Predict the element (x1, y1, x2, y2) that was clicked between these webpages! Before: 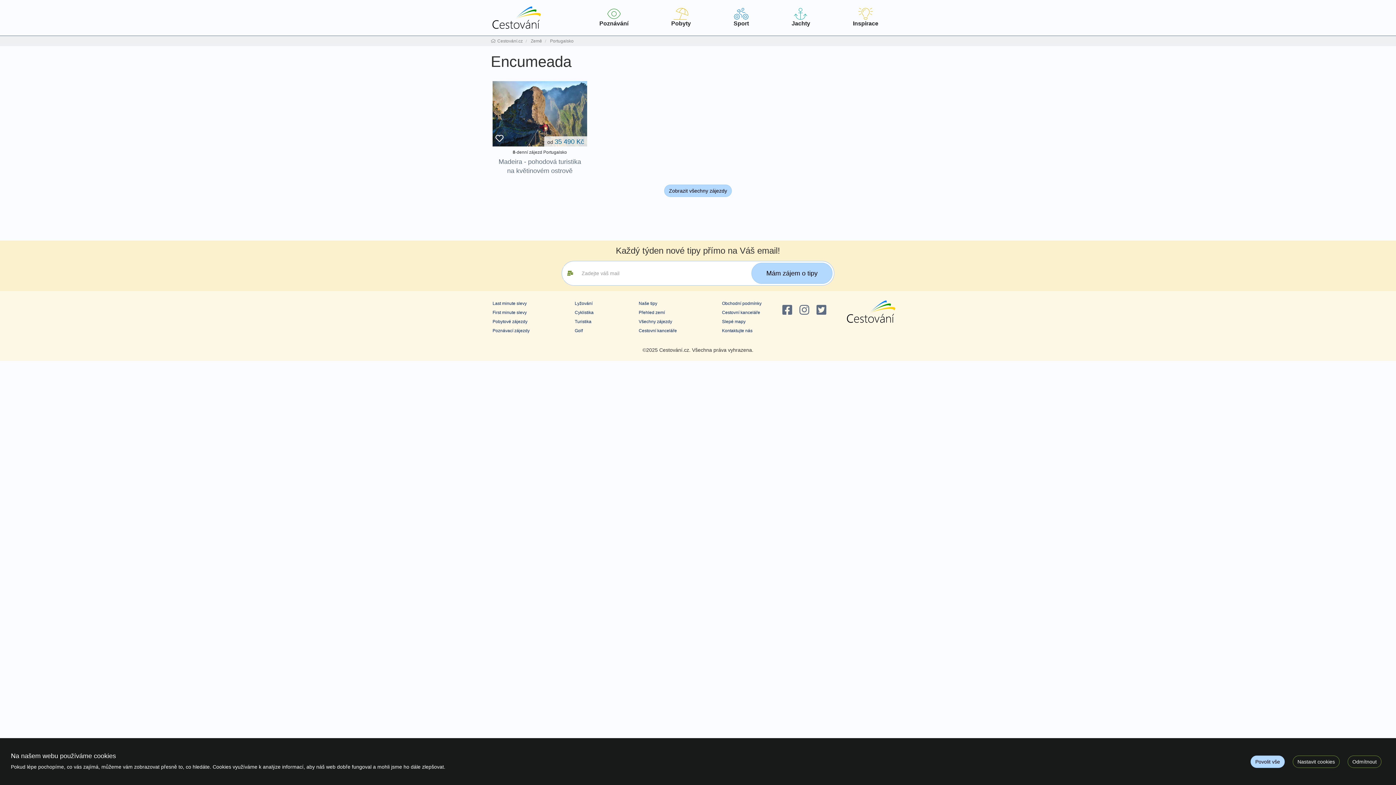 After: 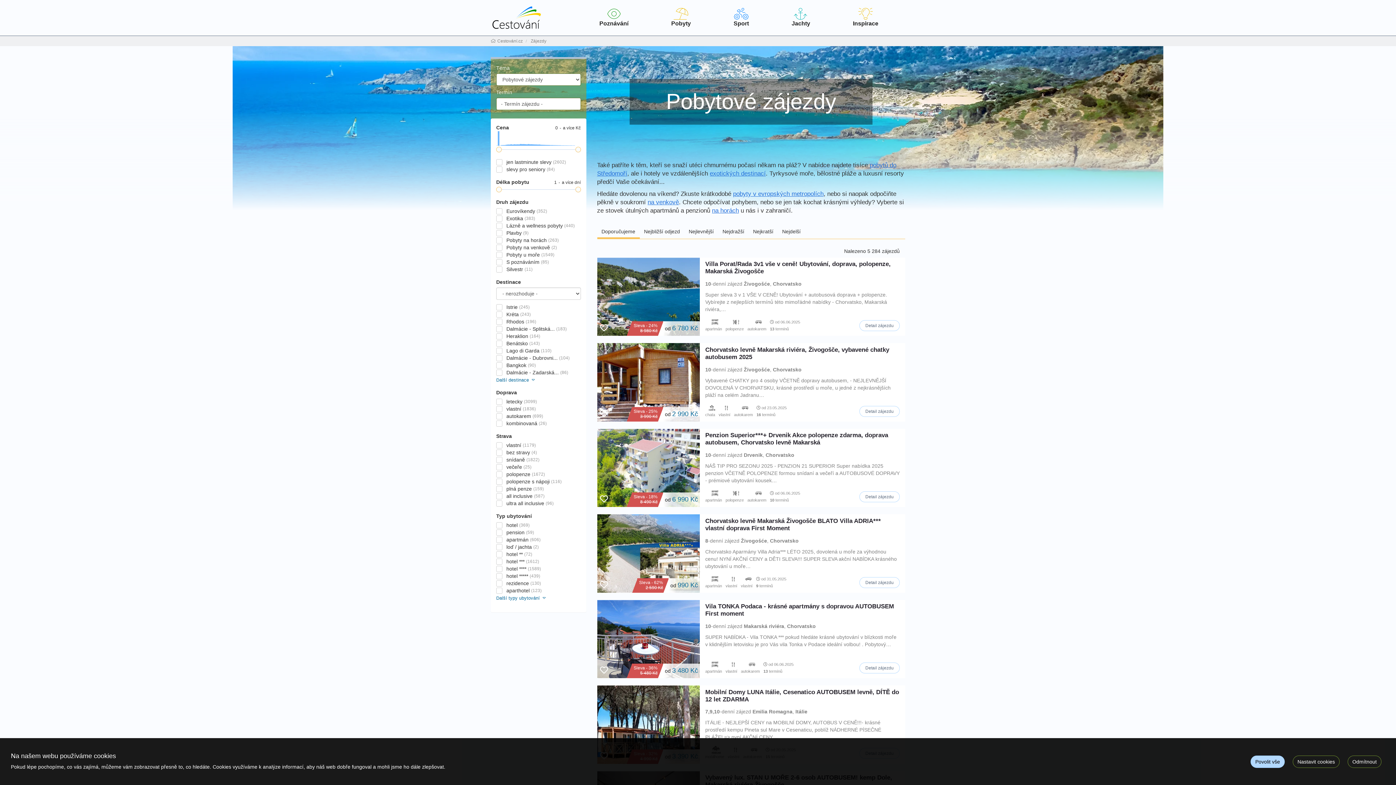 Action: label: Pobyty bbox: (650, 0, 712, 35)